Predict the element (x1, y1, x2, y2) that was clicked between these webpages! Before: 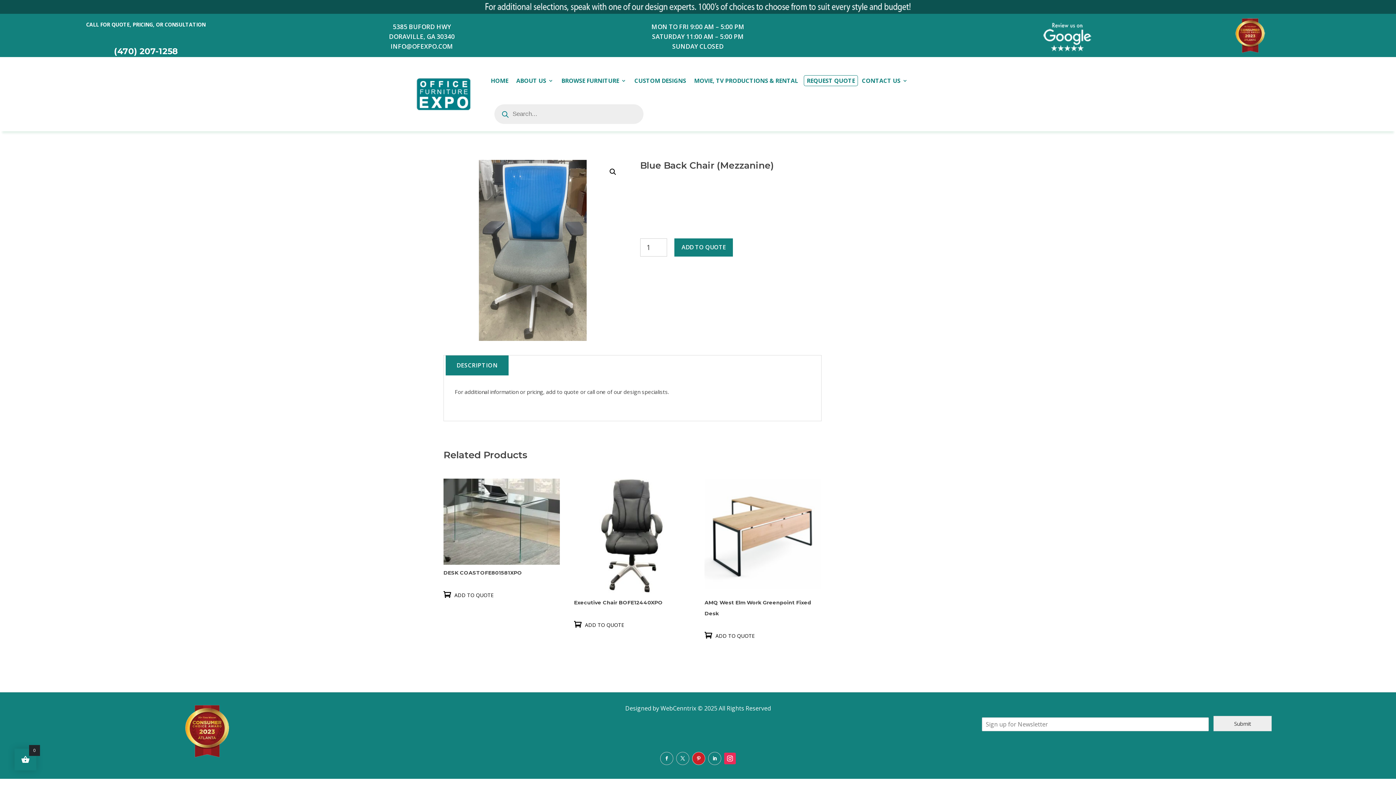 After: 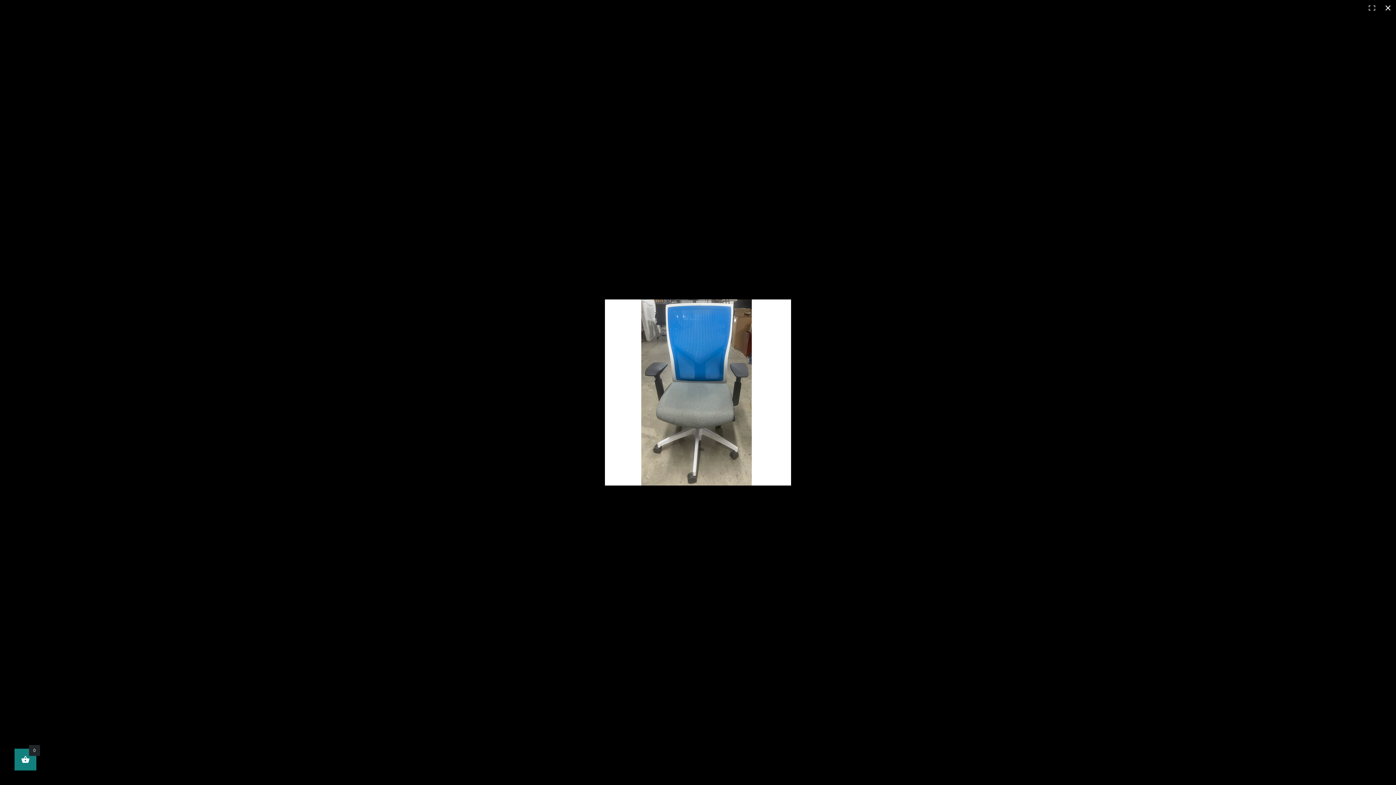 Action: bbox: (606, 165, 619, 178) label: View full-screen image gallery